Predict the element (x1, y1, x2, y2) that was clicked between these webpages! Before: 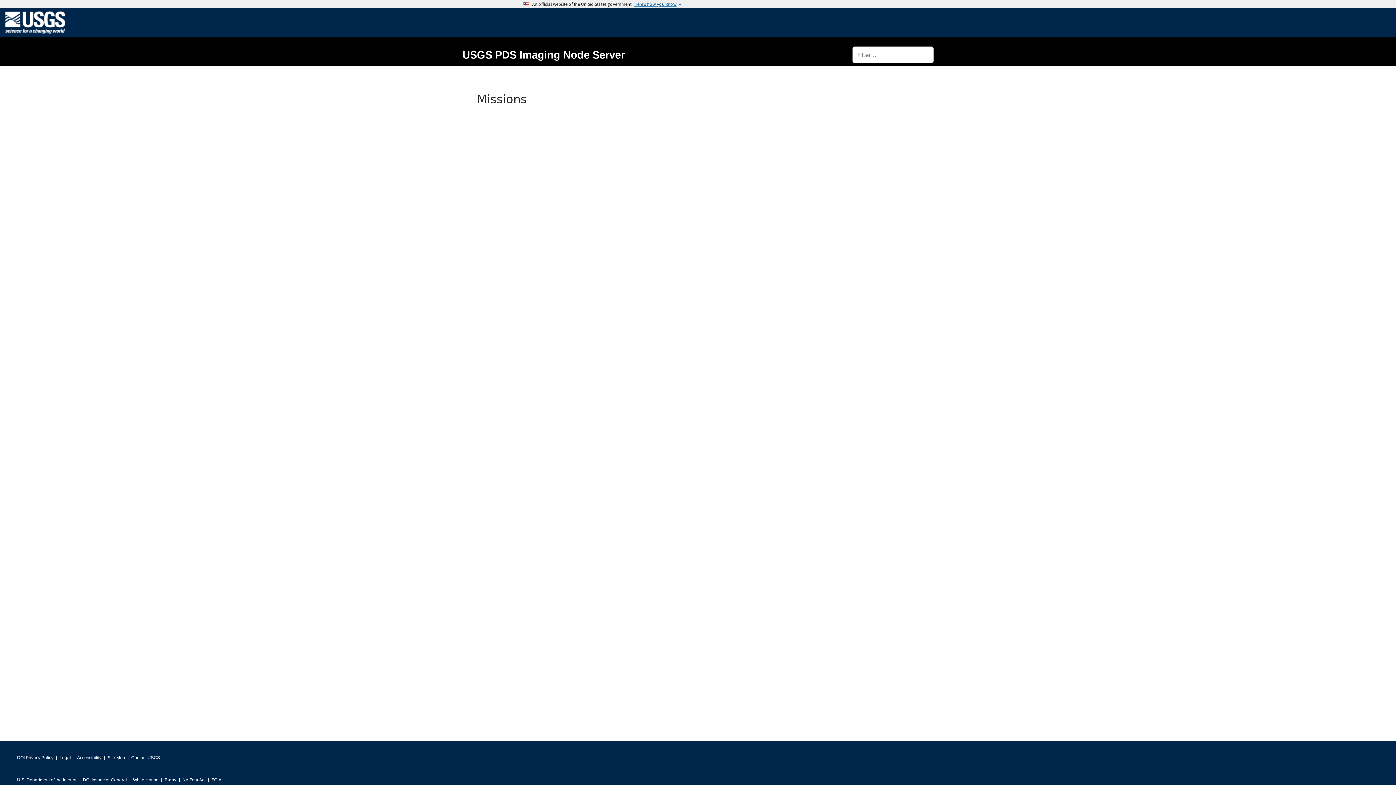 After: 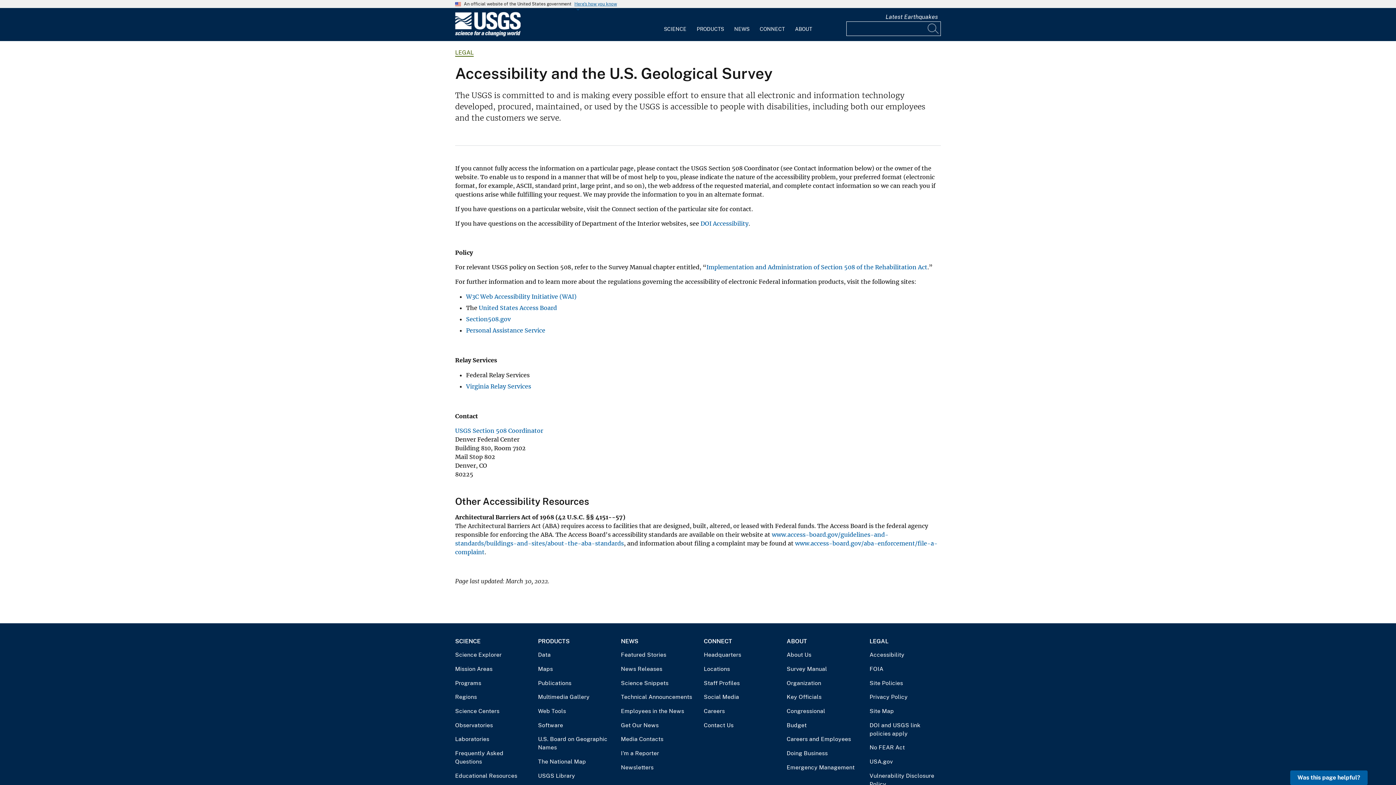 Action: bbox: (77, 753, 101, 763) label: Accessibility